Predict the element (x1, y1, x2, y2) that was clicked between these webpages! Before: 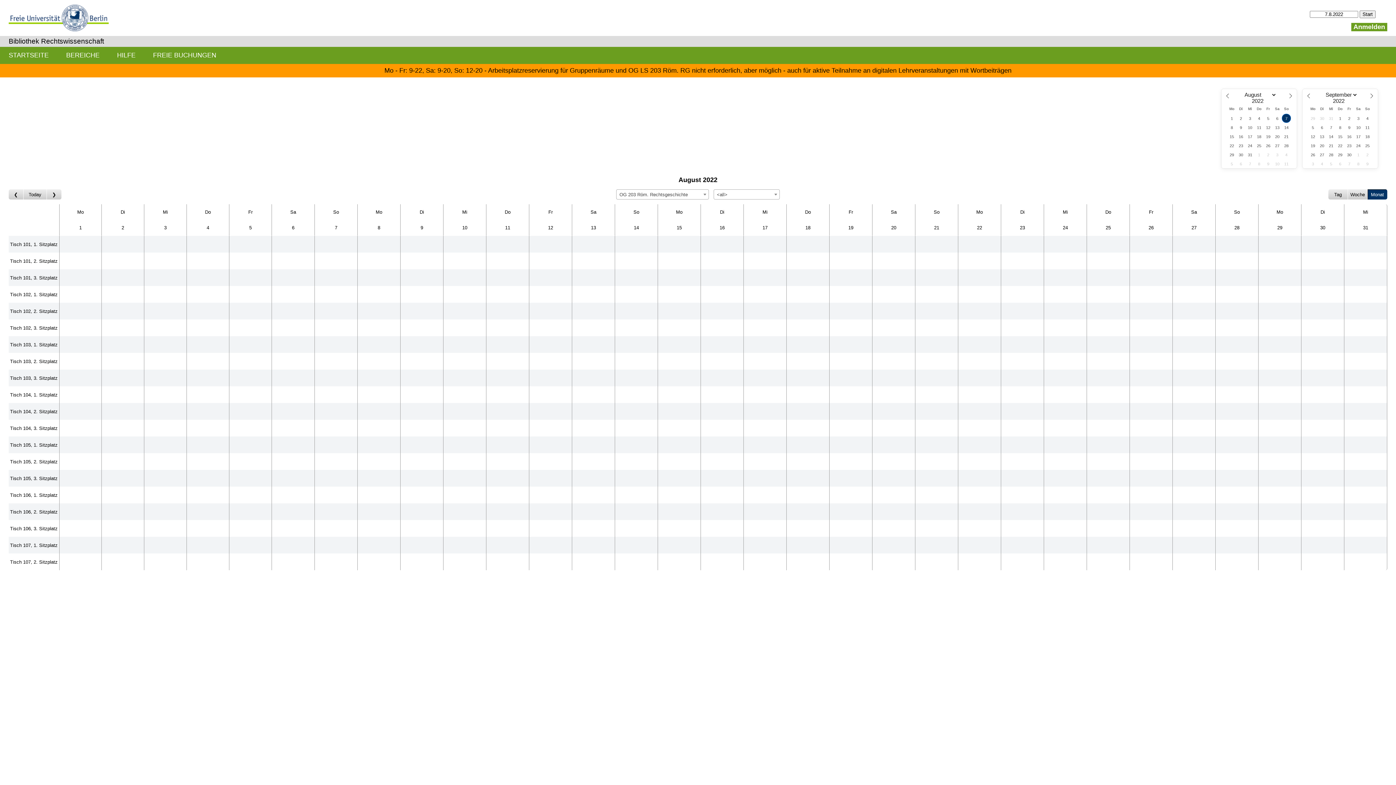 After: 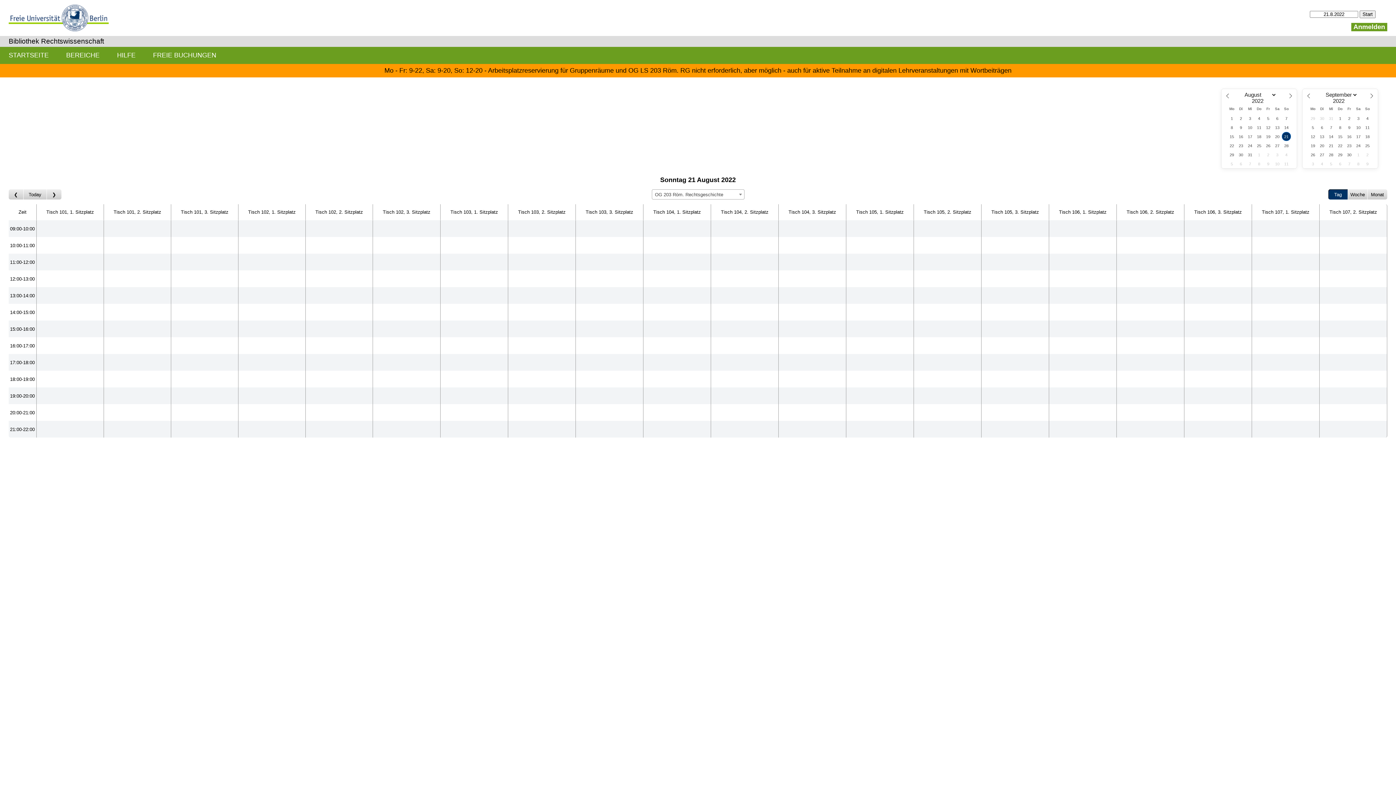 Action: bbox: (915, 269, 958, 286)